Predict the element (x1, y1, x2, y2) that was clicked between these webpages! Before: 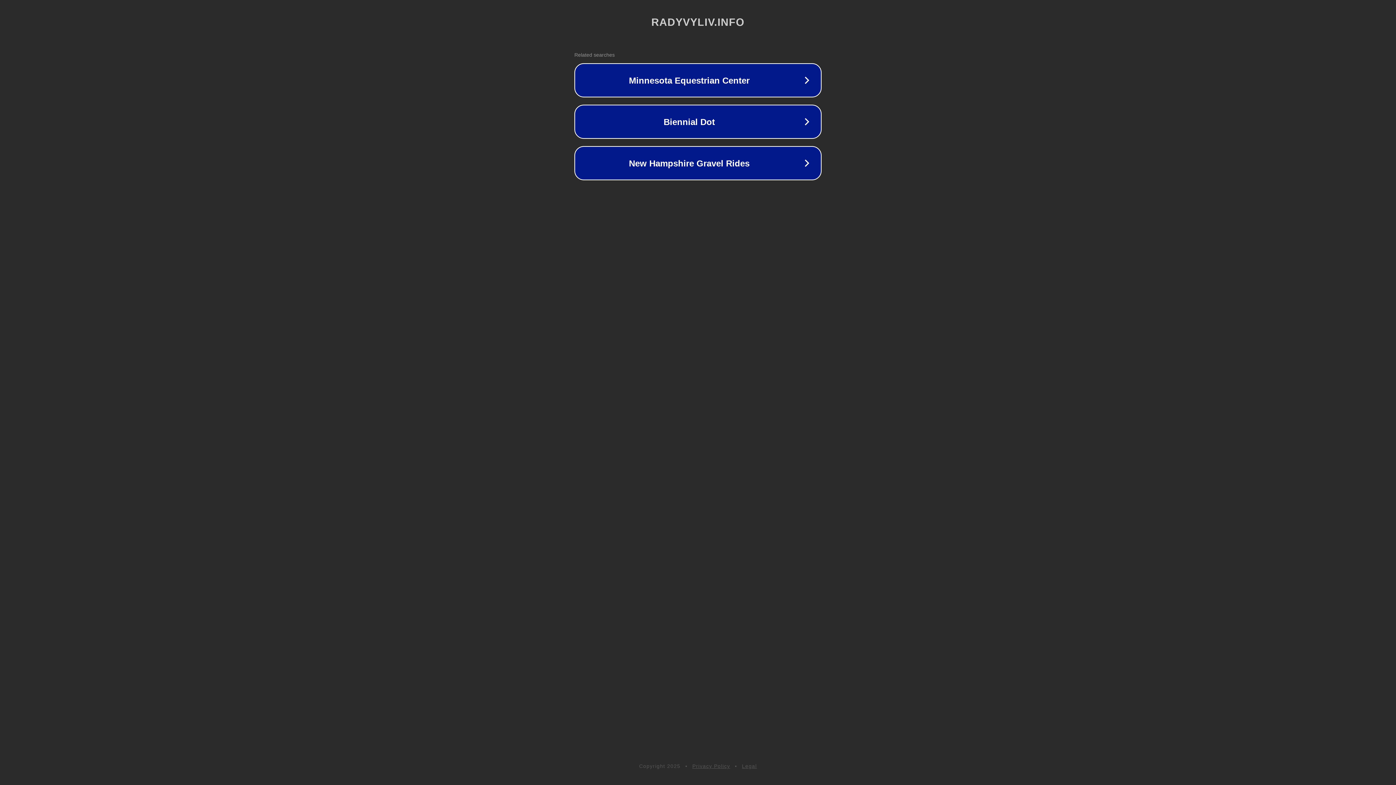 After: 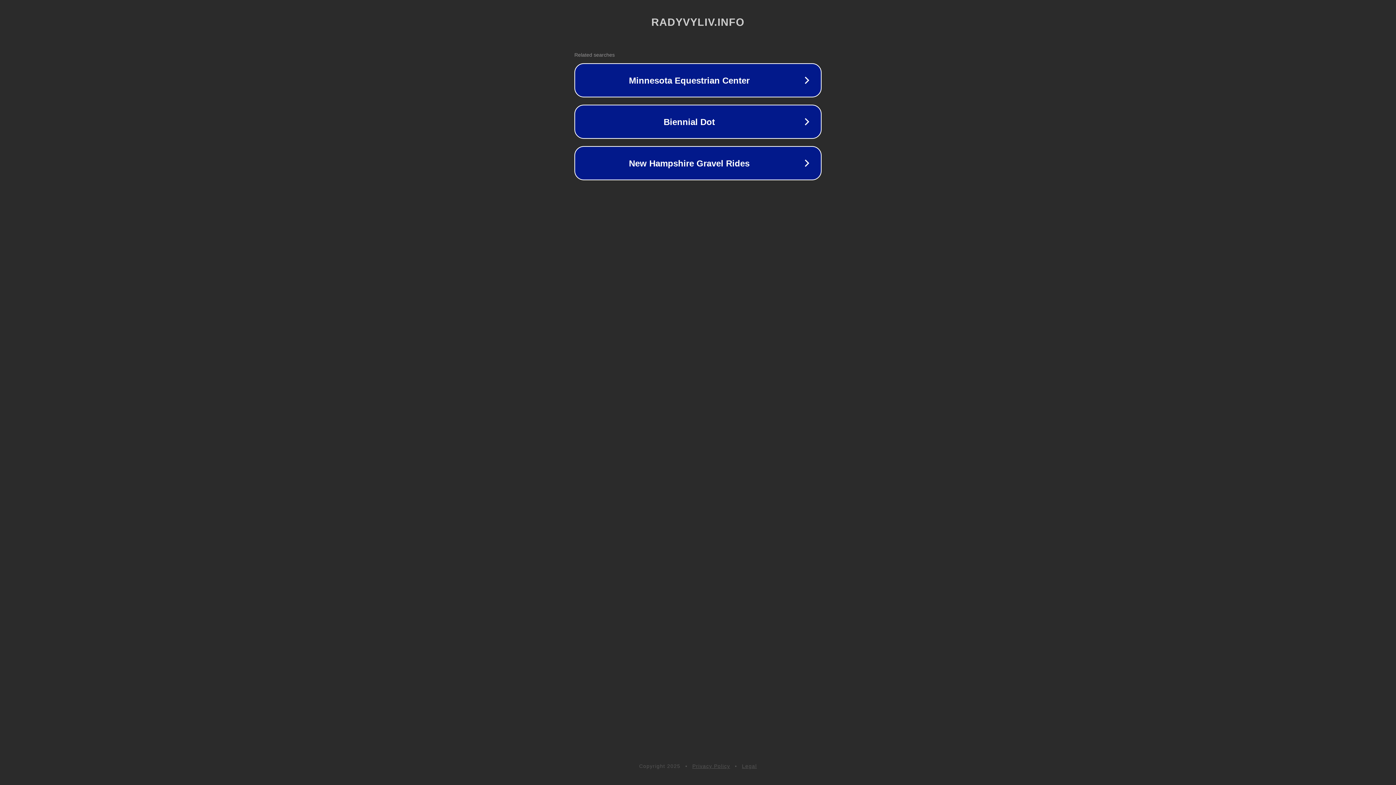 Action: label: Legal bbox: (742, 763, 757, 769)